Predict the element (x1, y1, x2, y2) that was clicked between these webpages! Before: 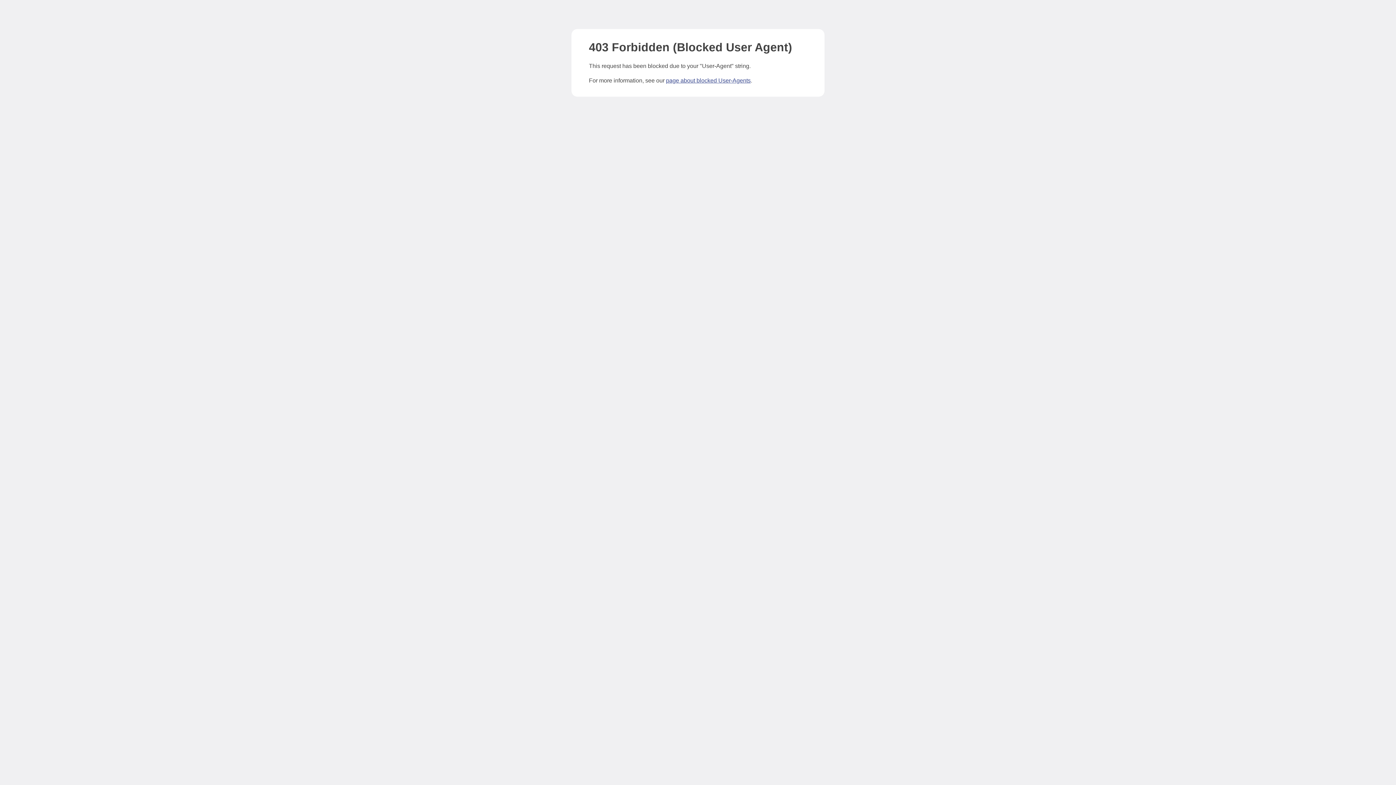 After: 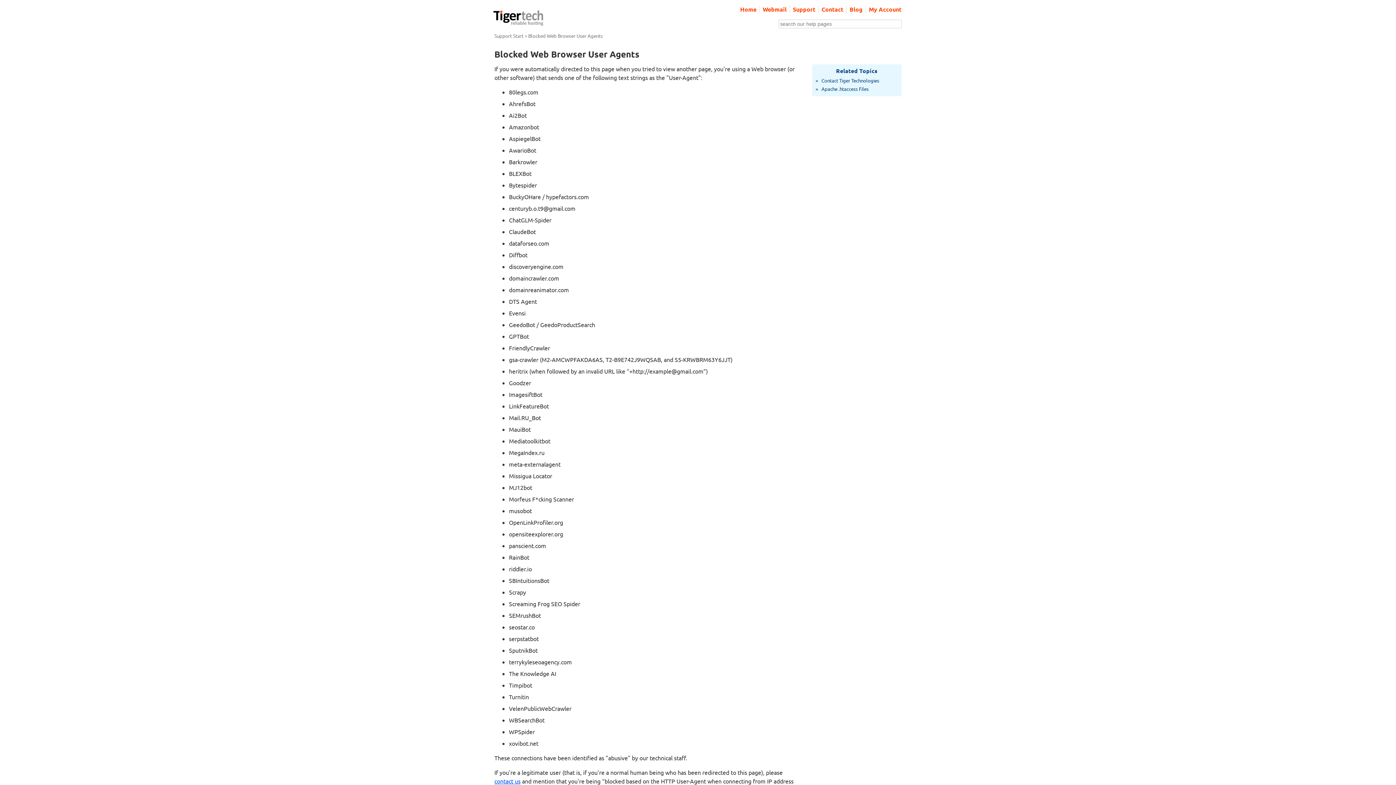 Action: bbox: (666, 77, 750, 83) label: page about blocked User-Agents